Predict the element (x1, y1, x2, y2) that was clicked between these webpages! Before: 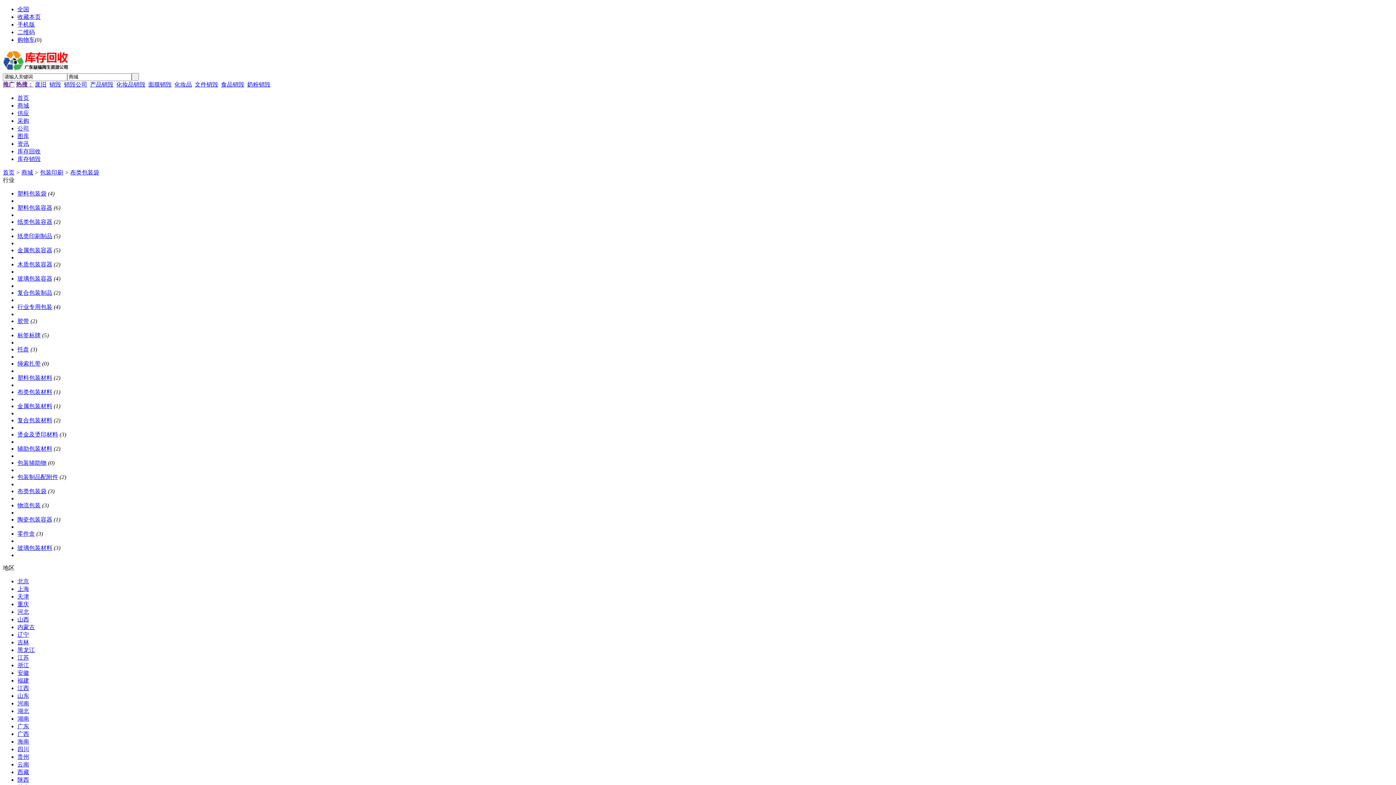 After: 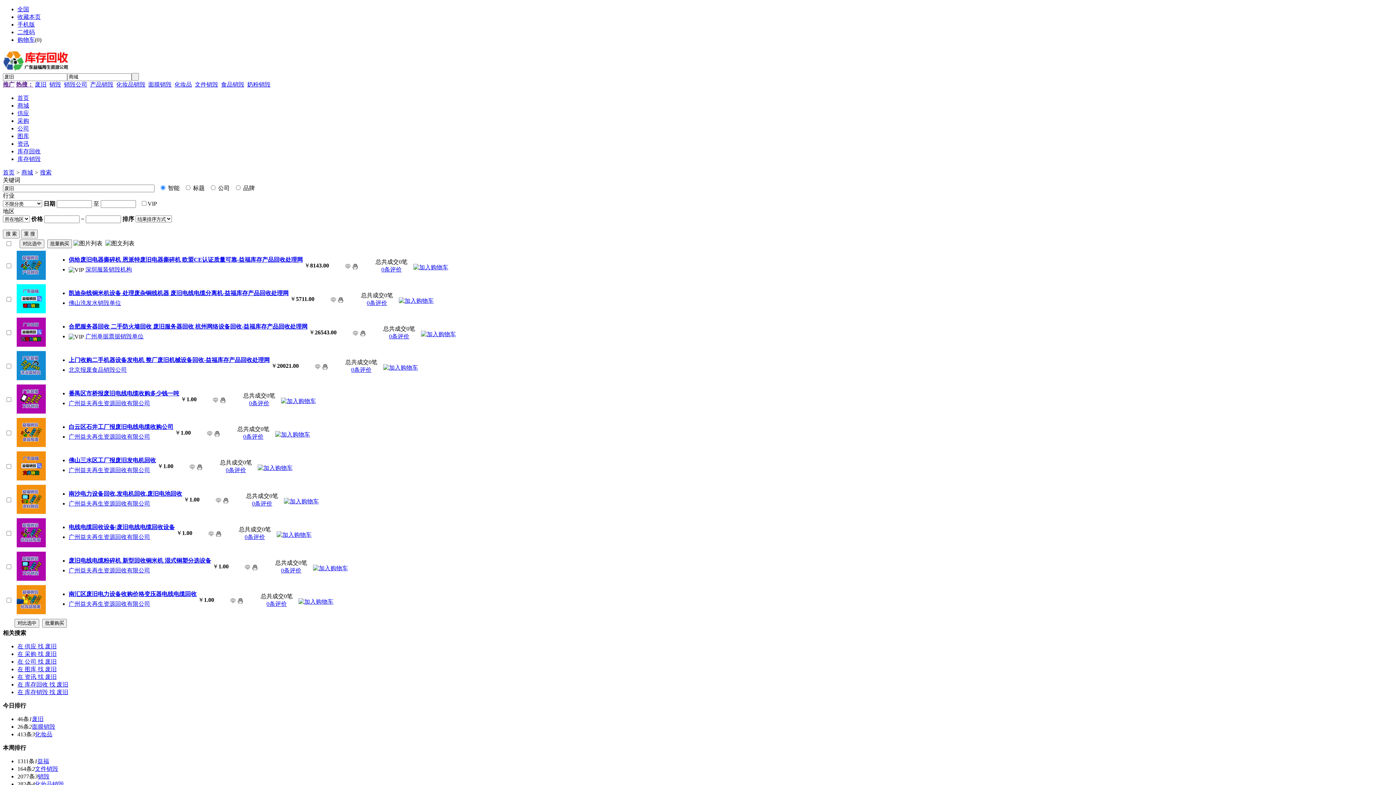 Action: bbox: (34, 81, 46, 87) label: 废旧